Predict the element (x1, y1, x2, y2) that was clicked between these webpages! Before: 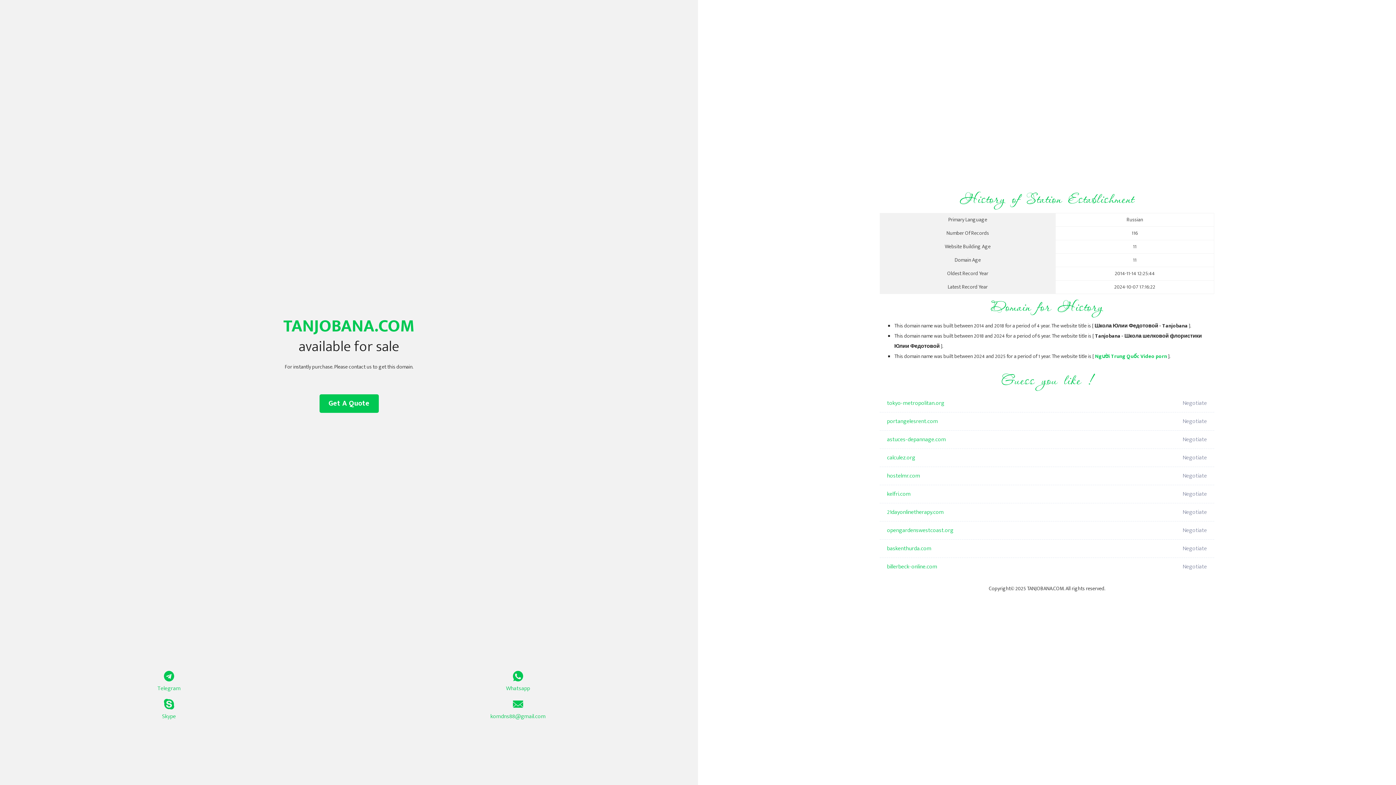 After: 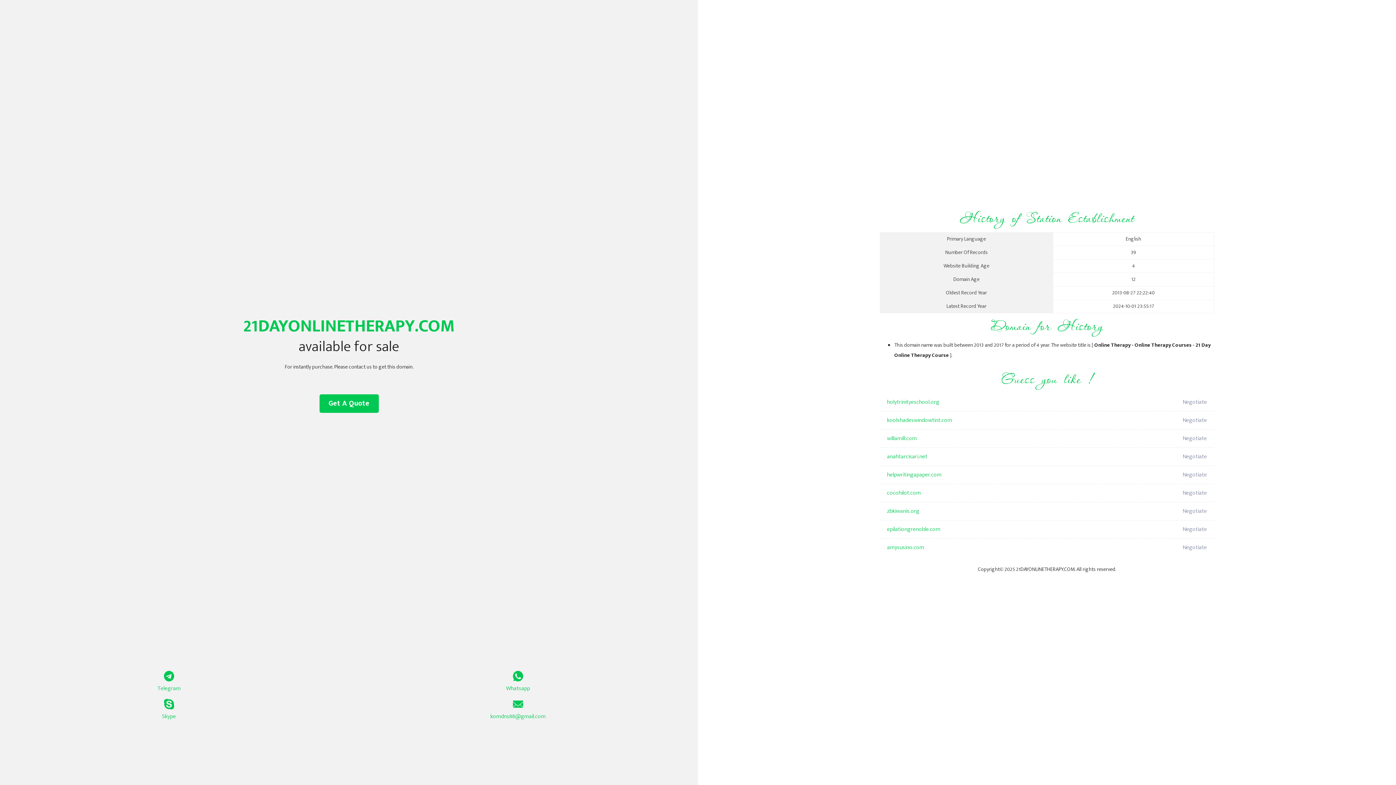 Action: label: 21dayonlinetherapy.com bbox: (887, 503, 1098, 521)